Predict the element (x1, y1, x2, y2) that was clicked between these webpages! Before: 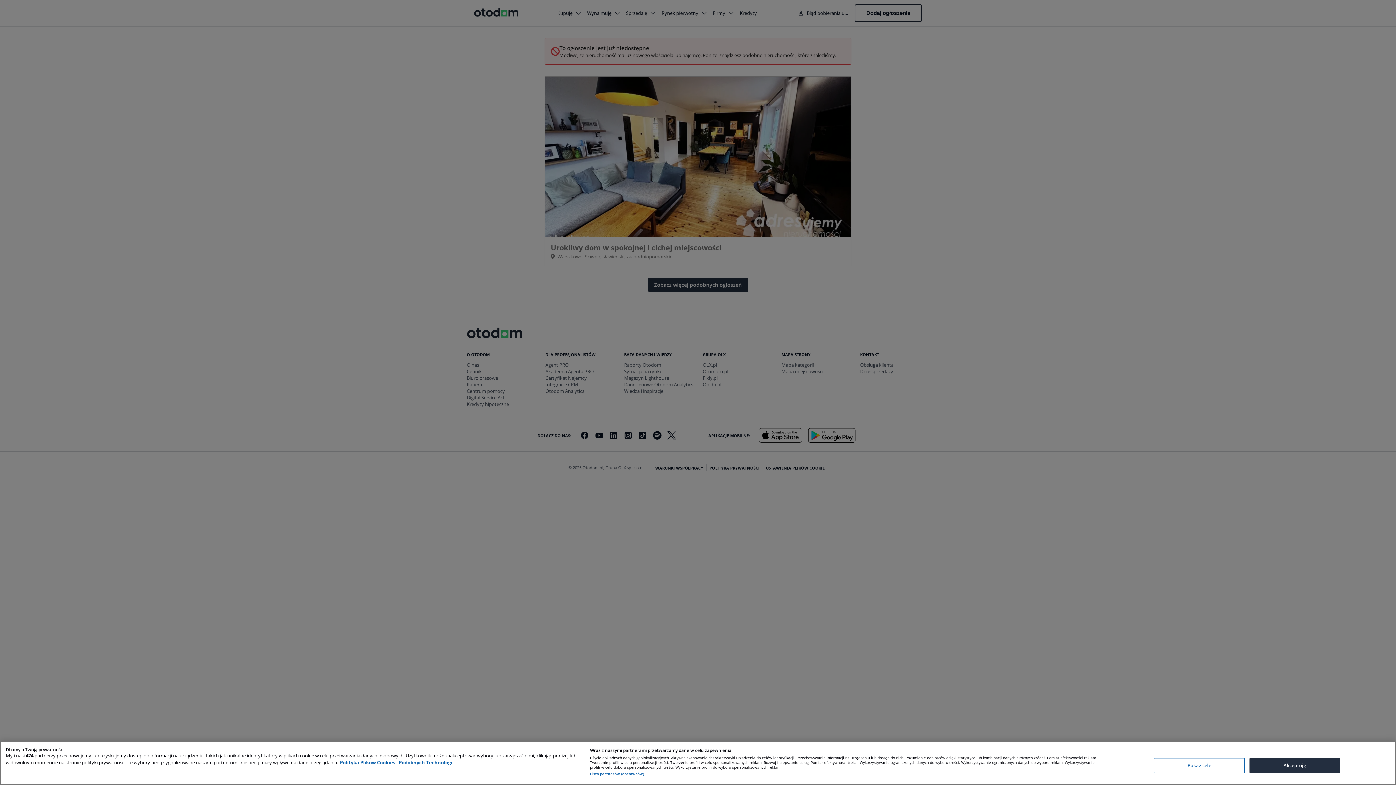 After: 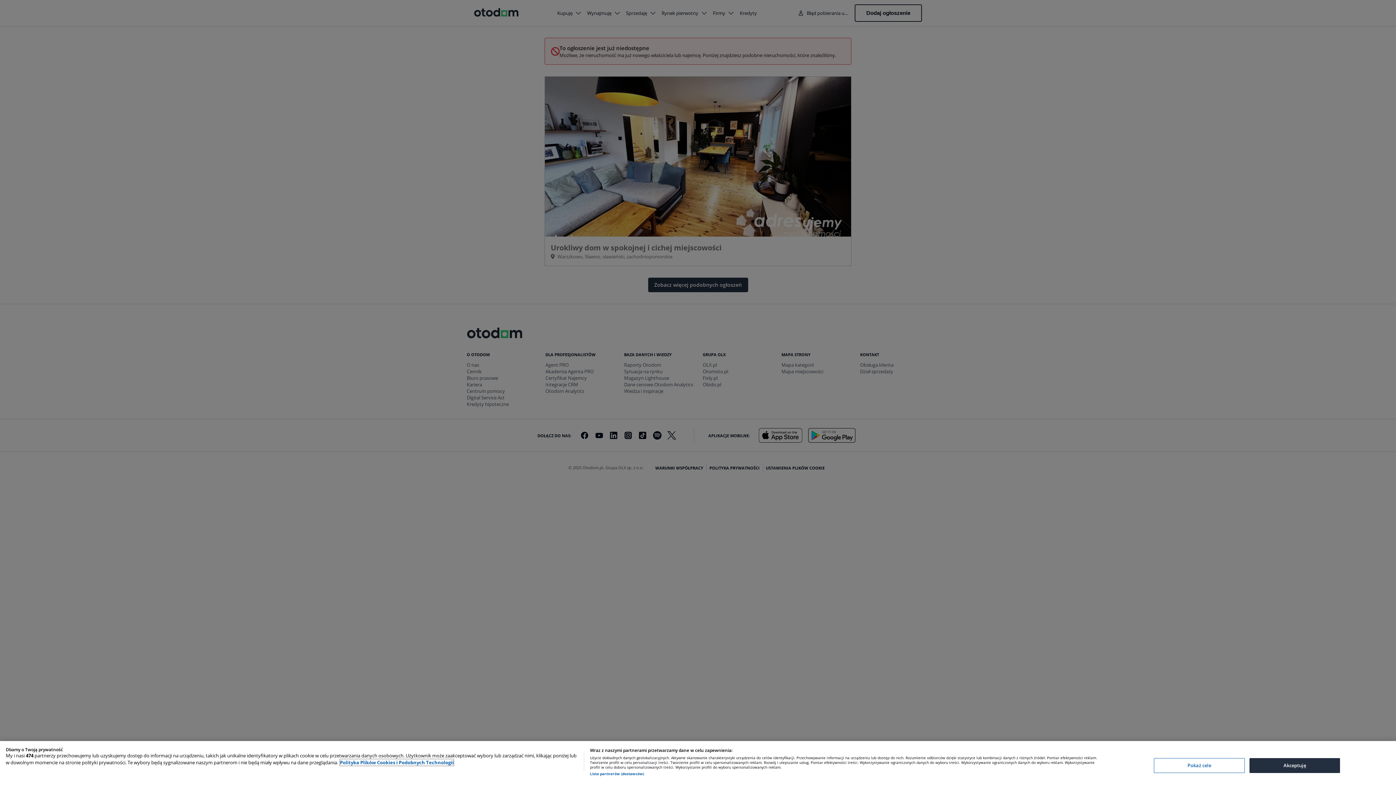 Action: bbox: (340, 759, 453, 766) label: Więcej informacji o Twojej prywatności, otwiera się w nowym oknie